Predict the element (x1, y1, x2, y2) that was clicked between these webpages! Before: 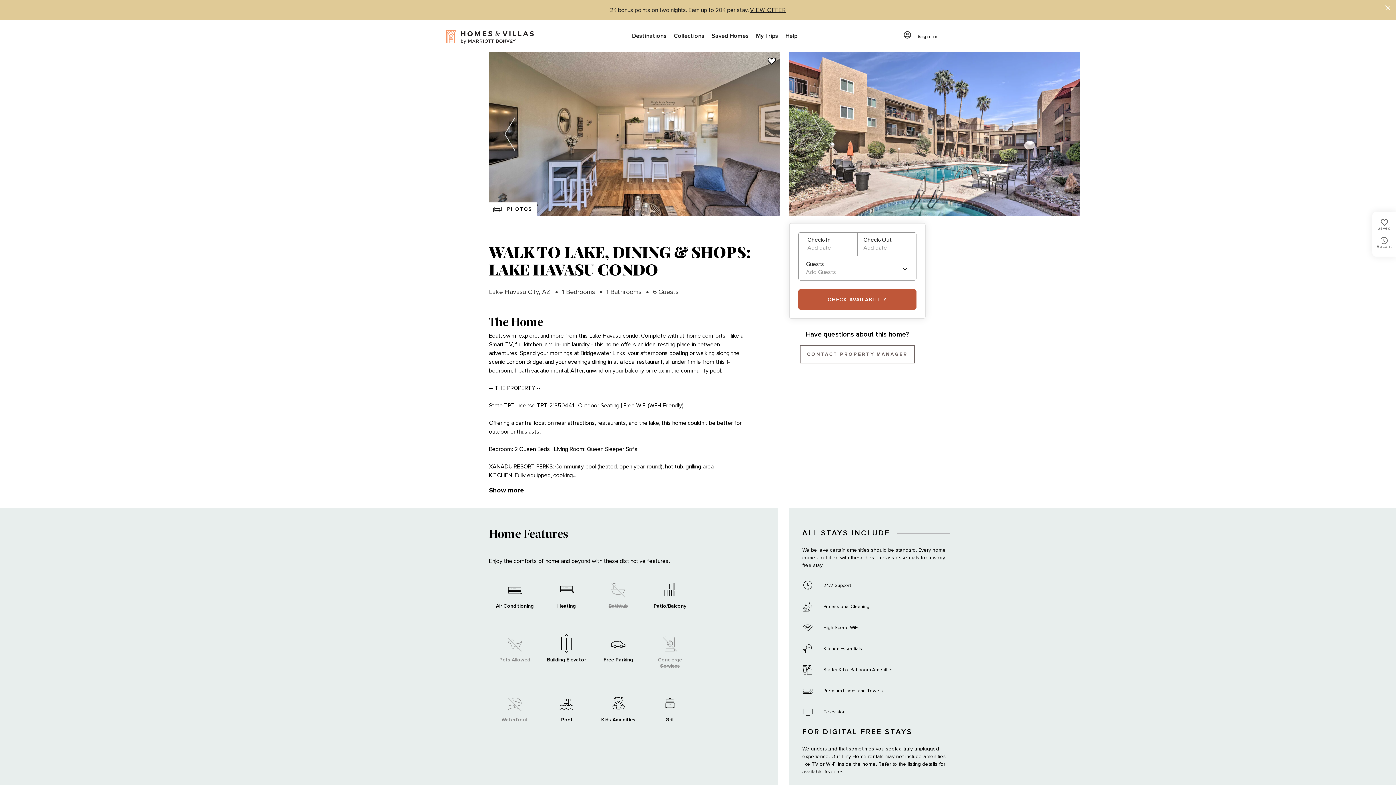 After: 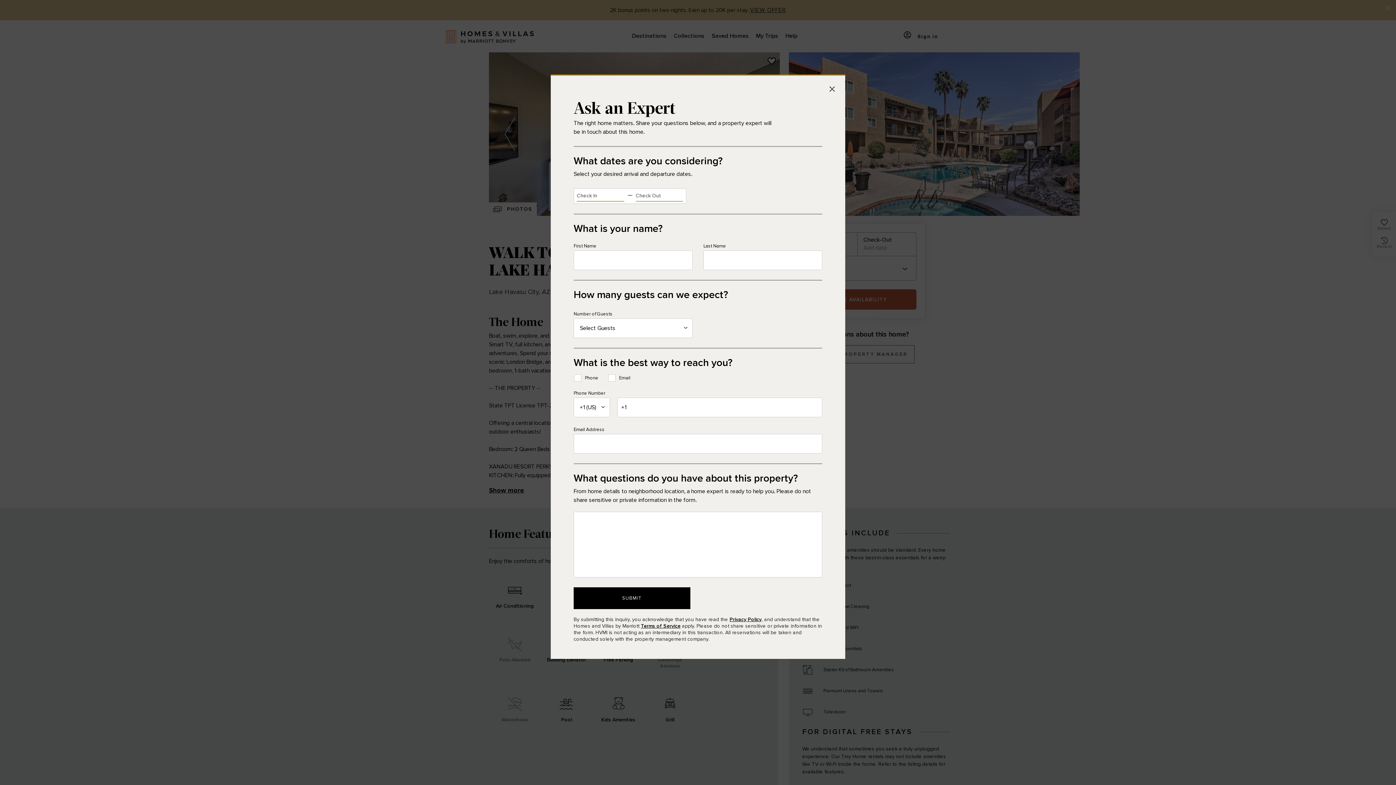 Action: label: CONTACT PROPERTY MANAGER bbox: (800, 345, 914, 363)